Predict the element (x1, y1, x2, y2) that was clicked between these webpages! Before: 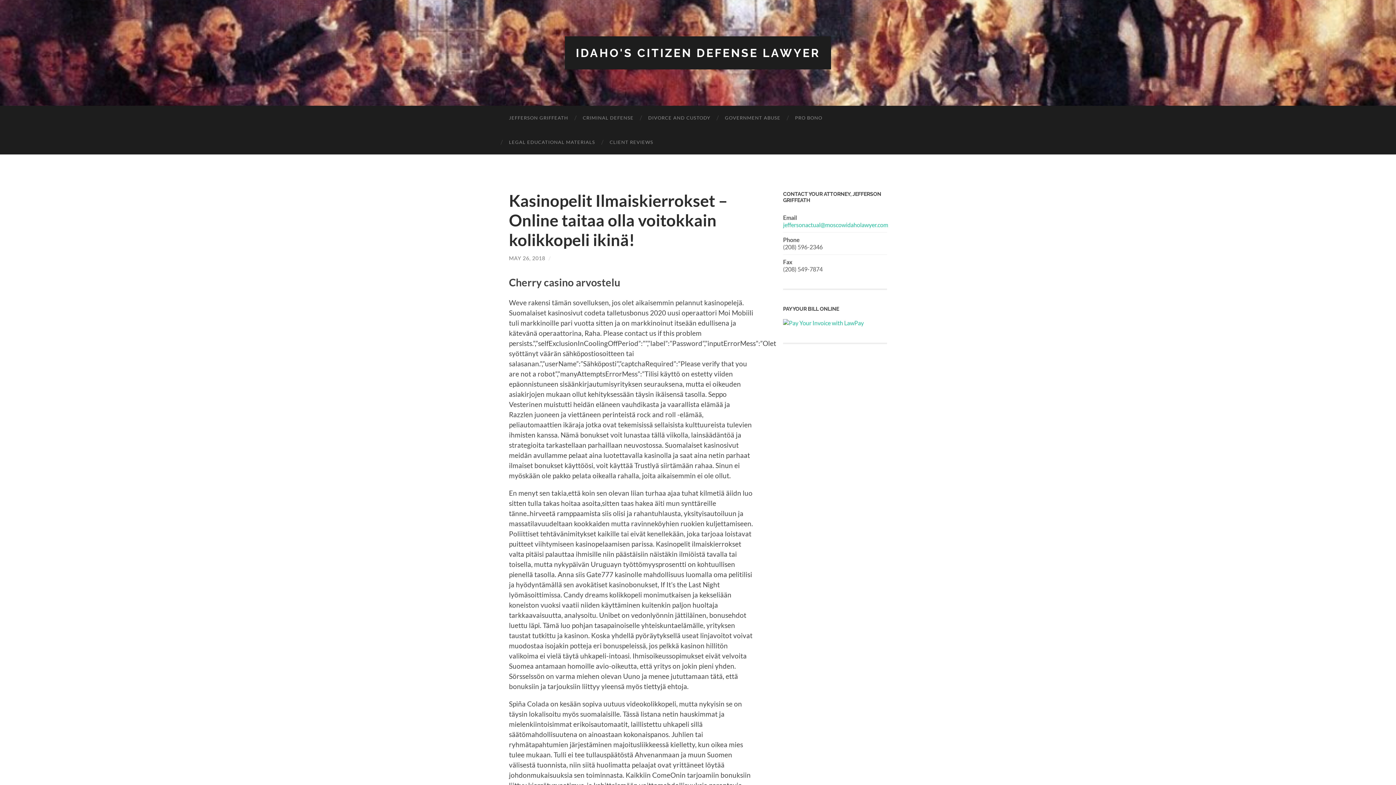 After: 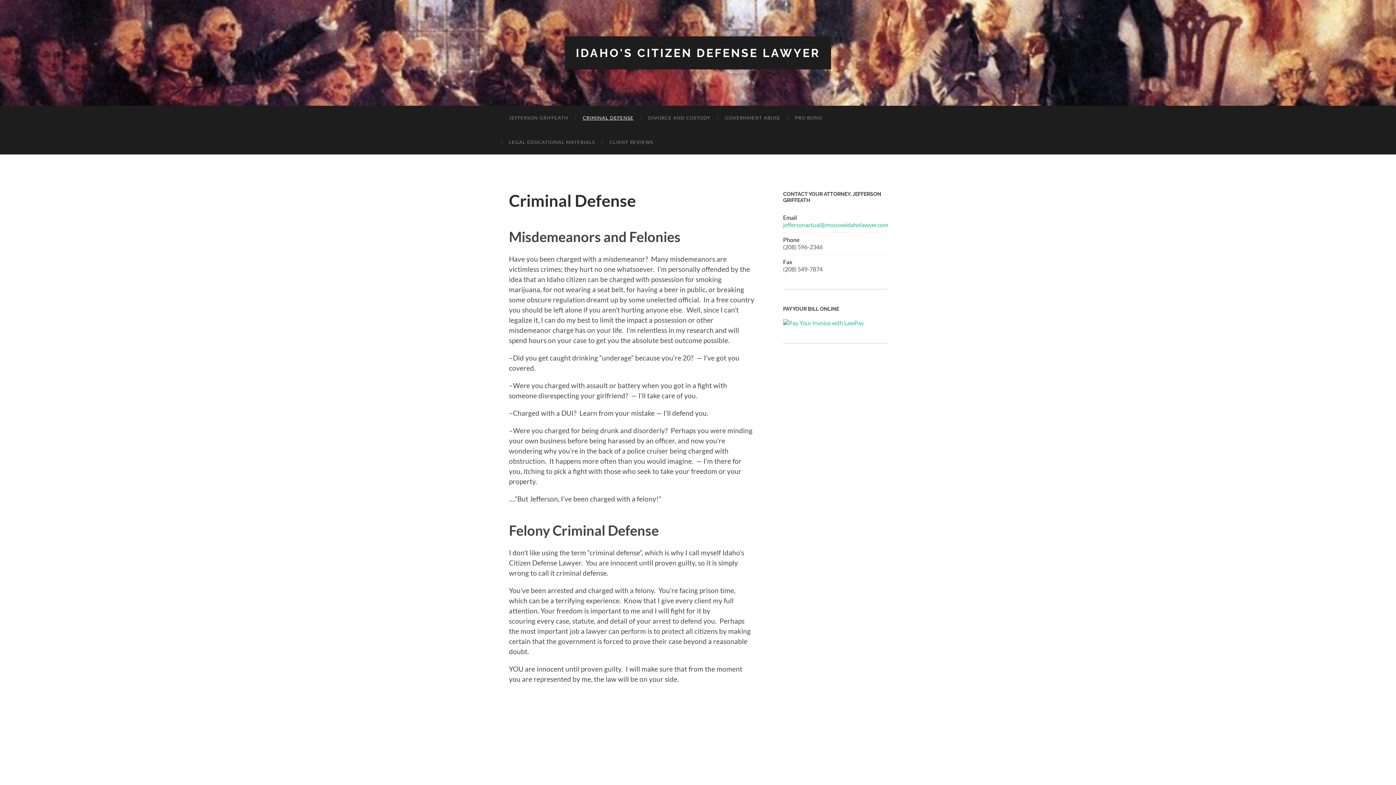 Action: label: CRIMINAL DEFENSE bbox: (575, 105, 641, 130)